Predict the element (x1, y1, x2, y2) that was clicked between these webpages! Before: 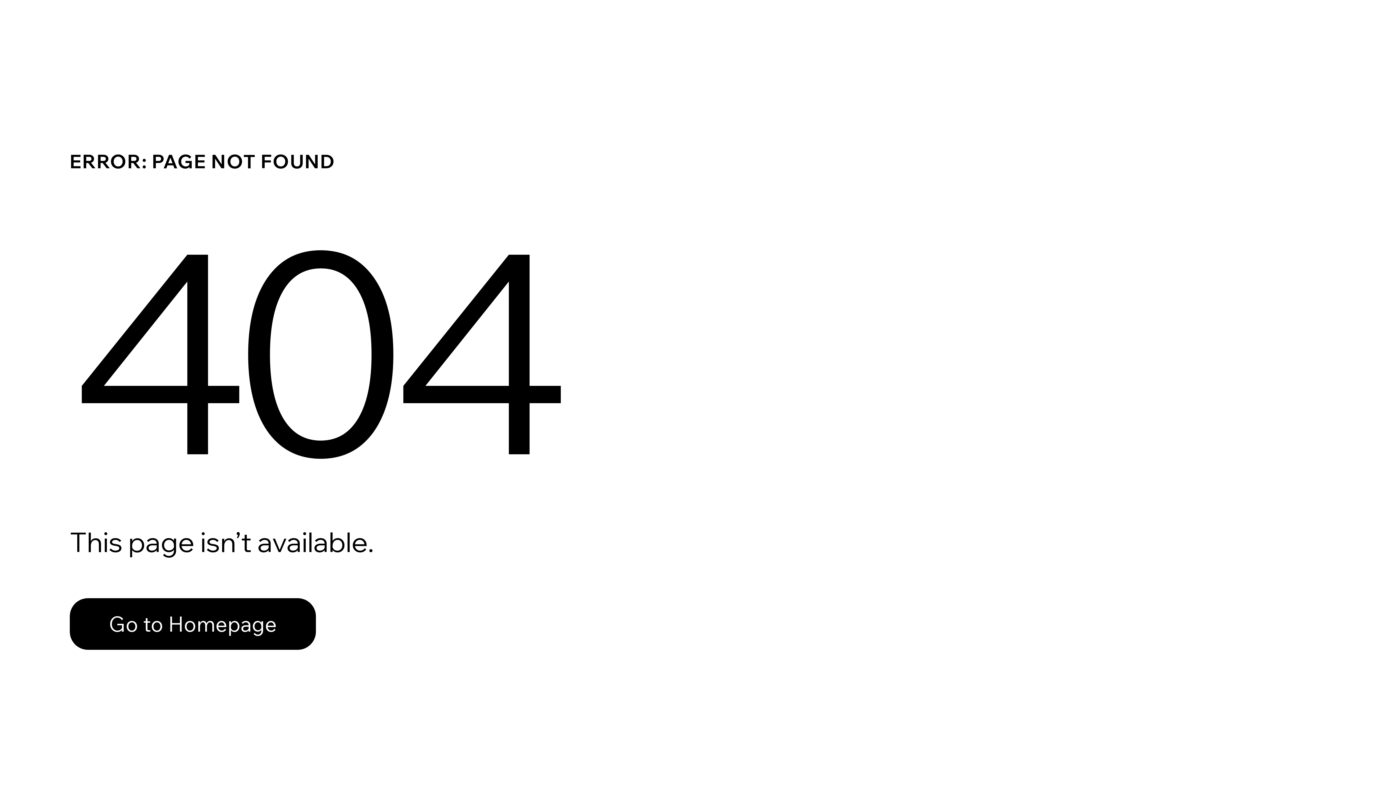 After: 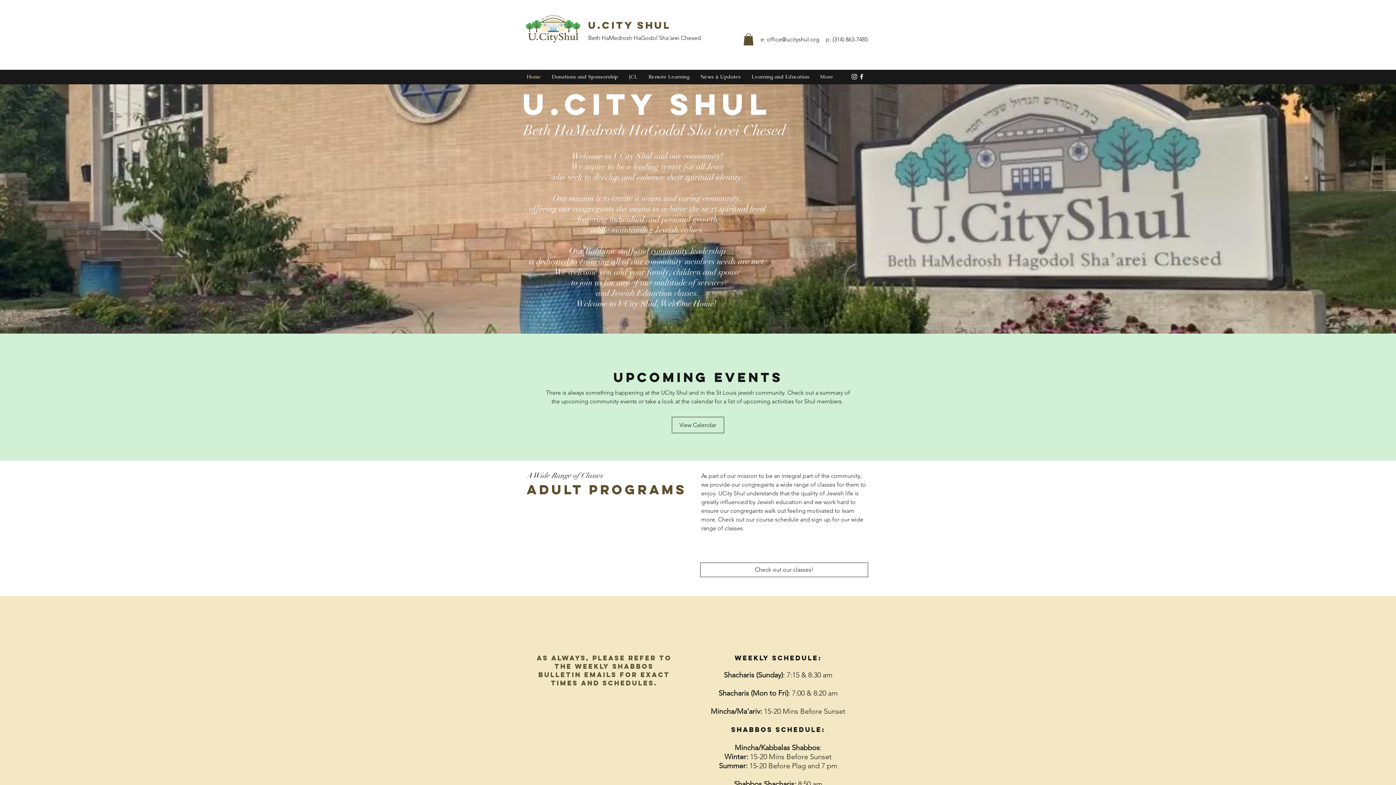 Action: label: Go to Homepage bbox: (69, 598, 316, 650)